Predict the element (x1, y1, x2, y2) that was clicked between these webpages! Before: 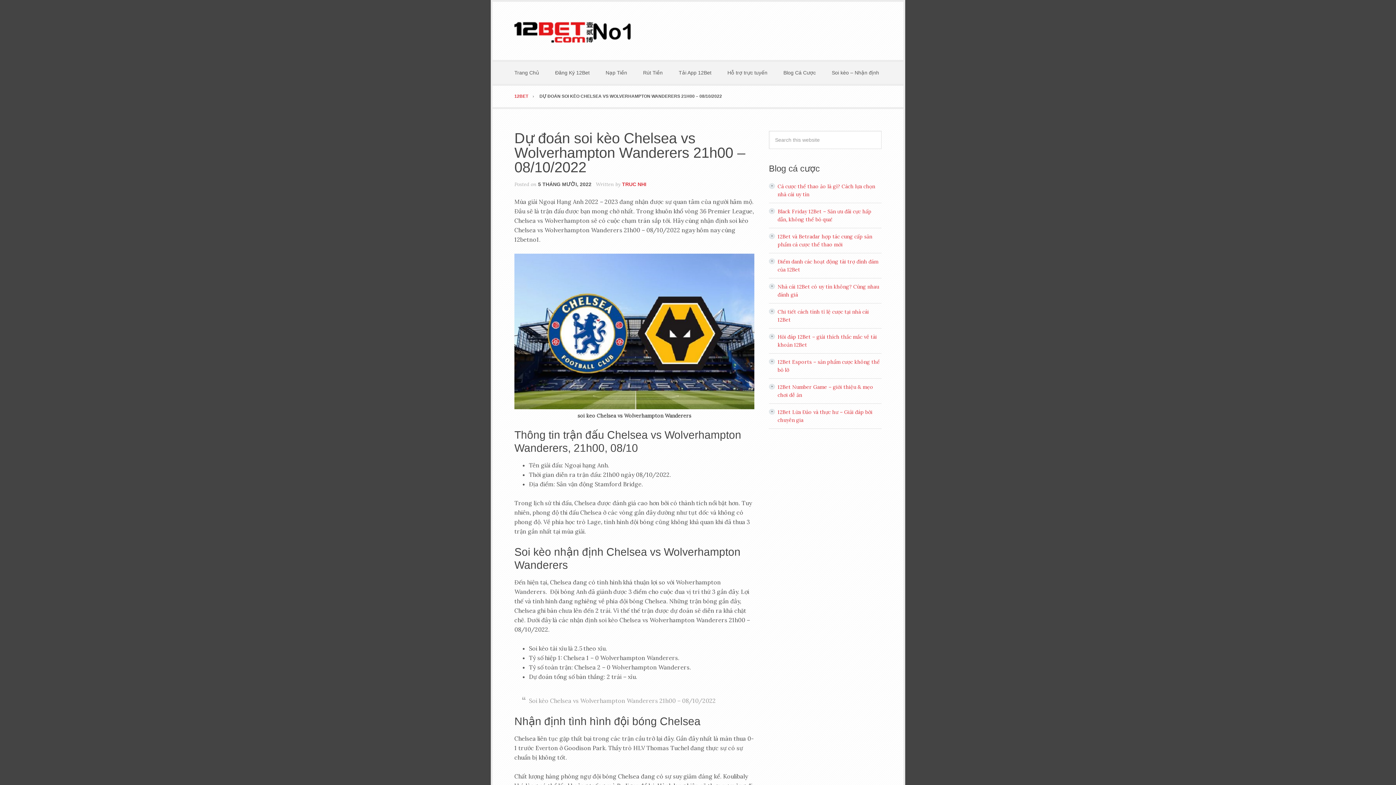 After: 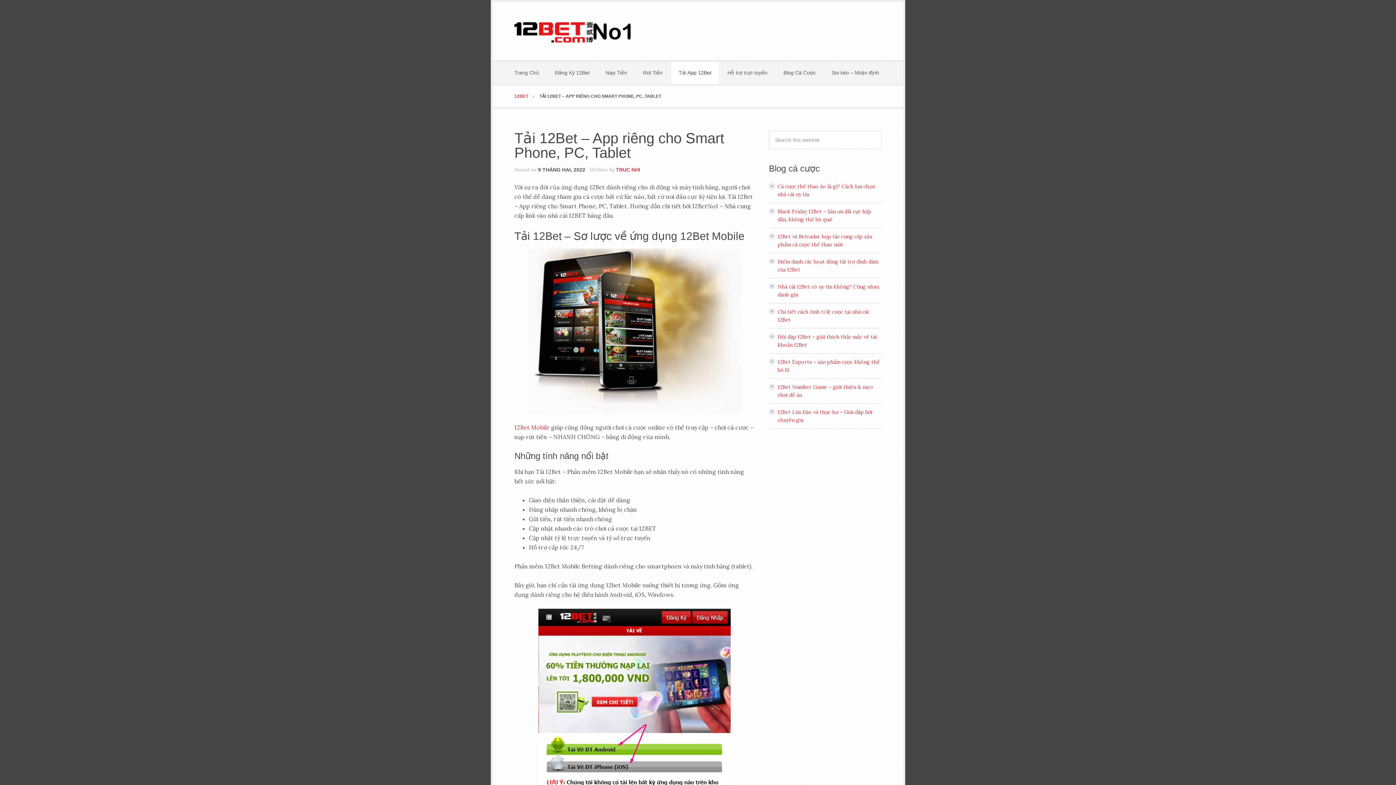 Action: label: Tải App 12Bet bbox: (671, 61, 718, 84)